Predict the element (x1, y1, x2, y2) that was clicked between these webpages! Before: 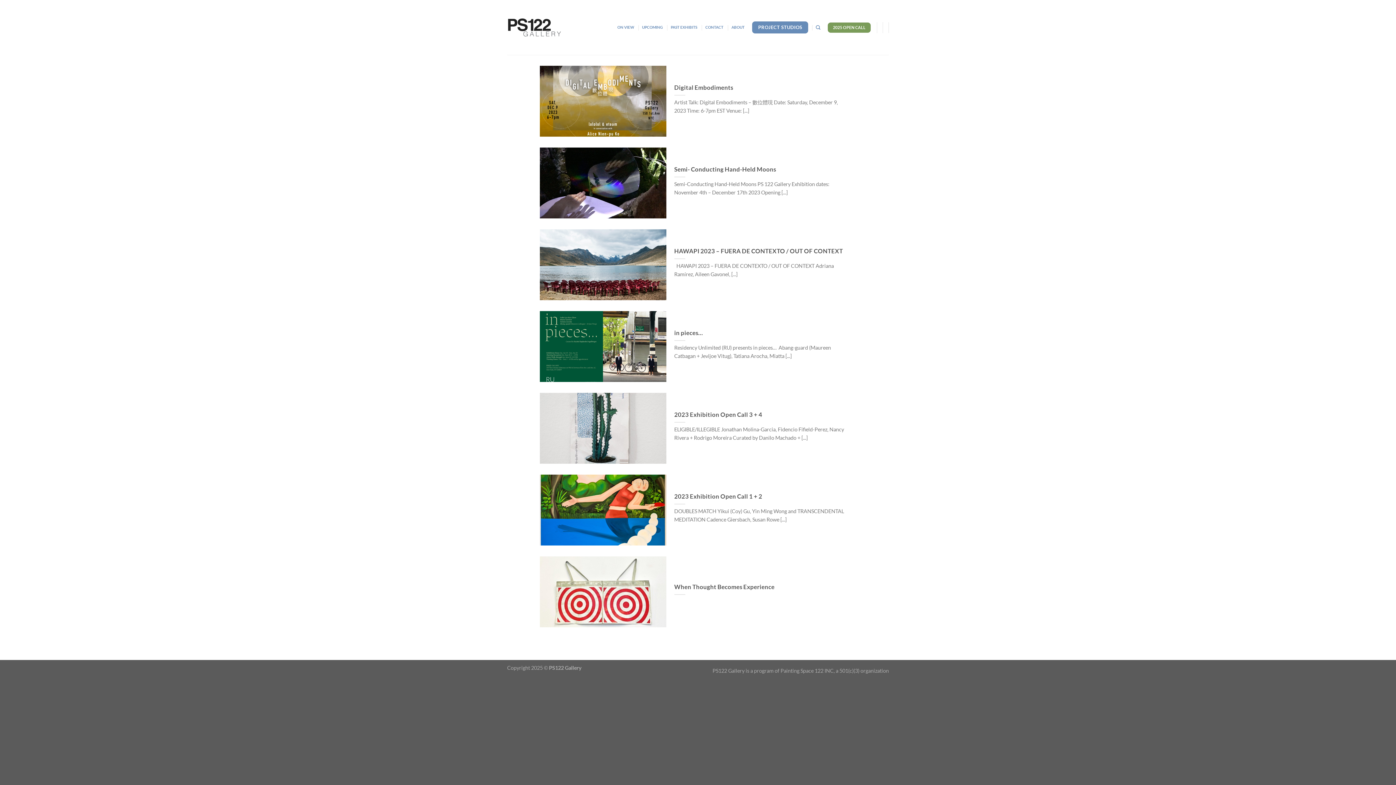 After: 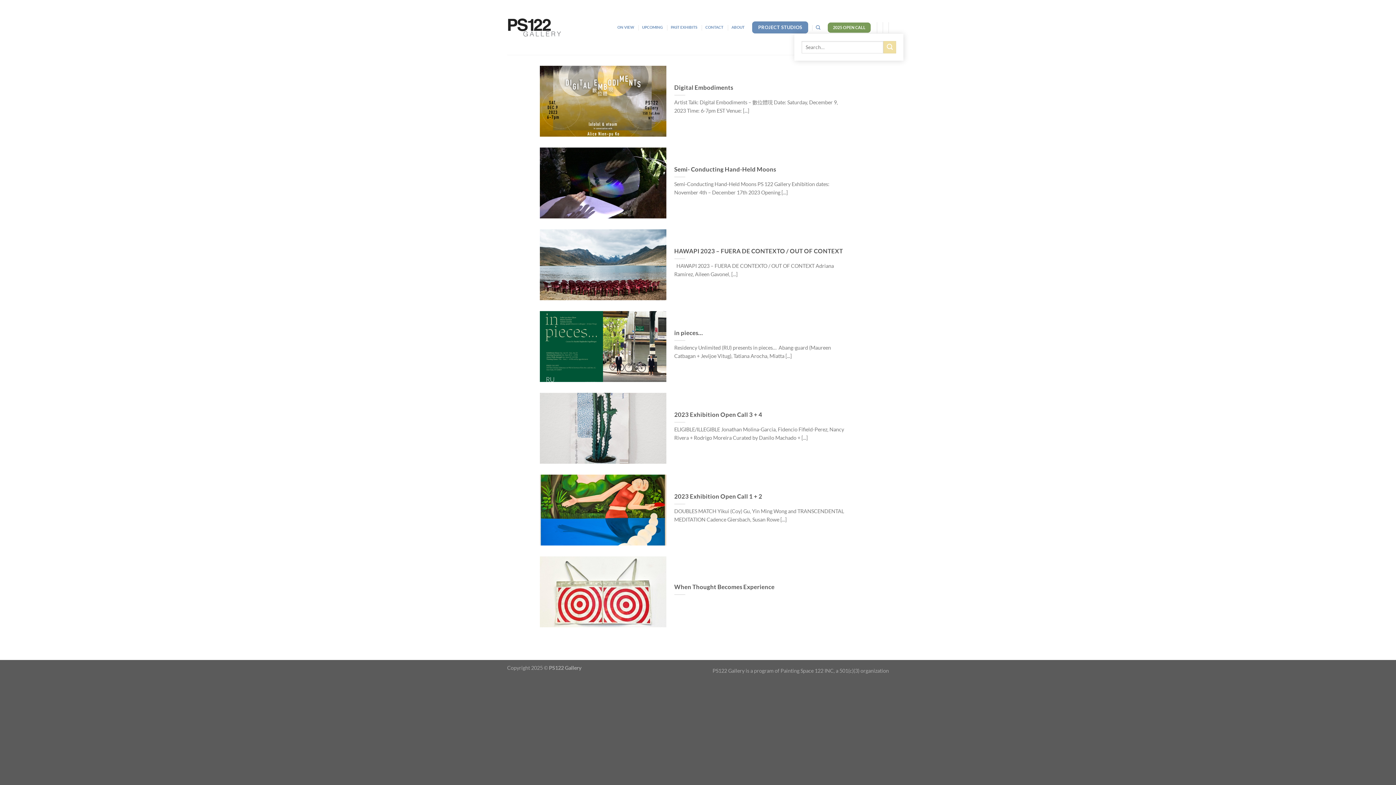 Action: label: Search bbox: (816, 21, 820, 33)